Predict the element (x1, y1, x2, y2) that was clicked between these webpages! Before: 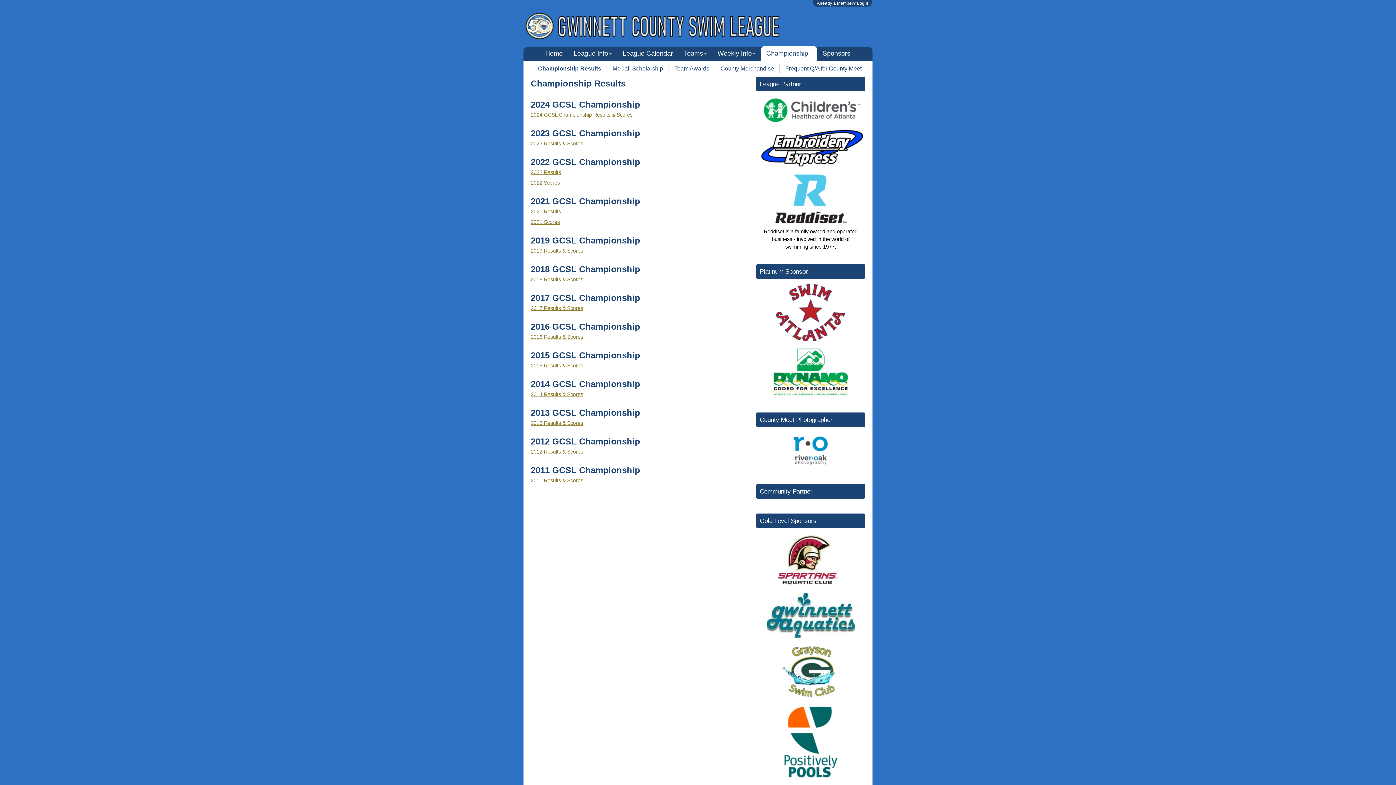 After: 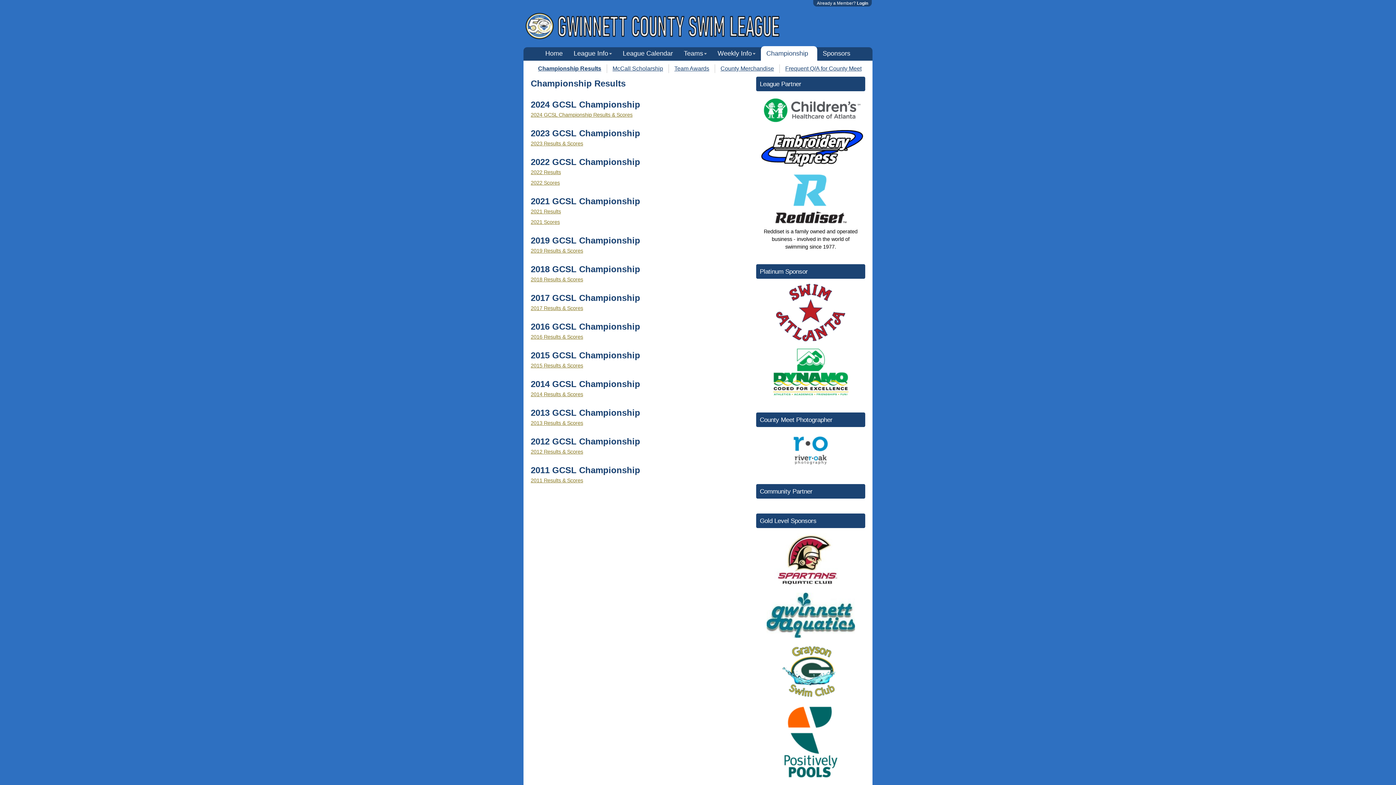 Action: bbox: (530, 248, 583, 253) label: 2019 Results & Scores